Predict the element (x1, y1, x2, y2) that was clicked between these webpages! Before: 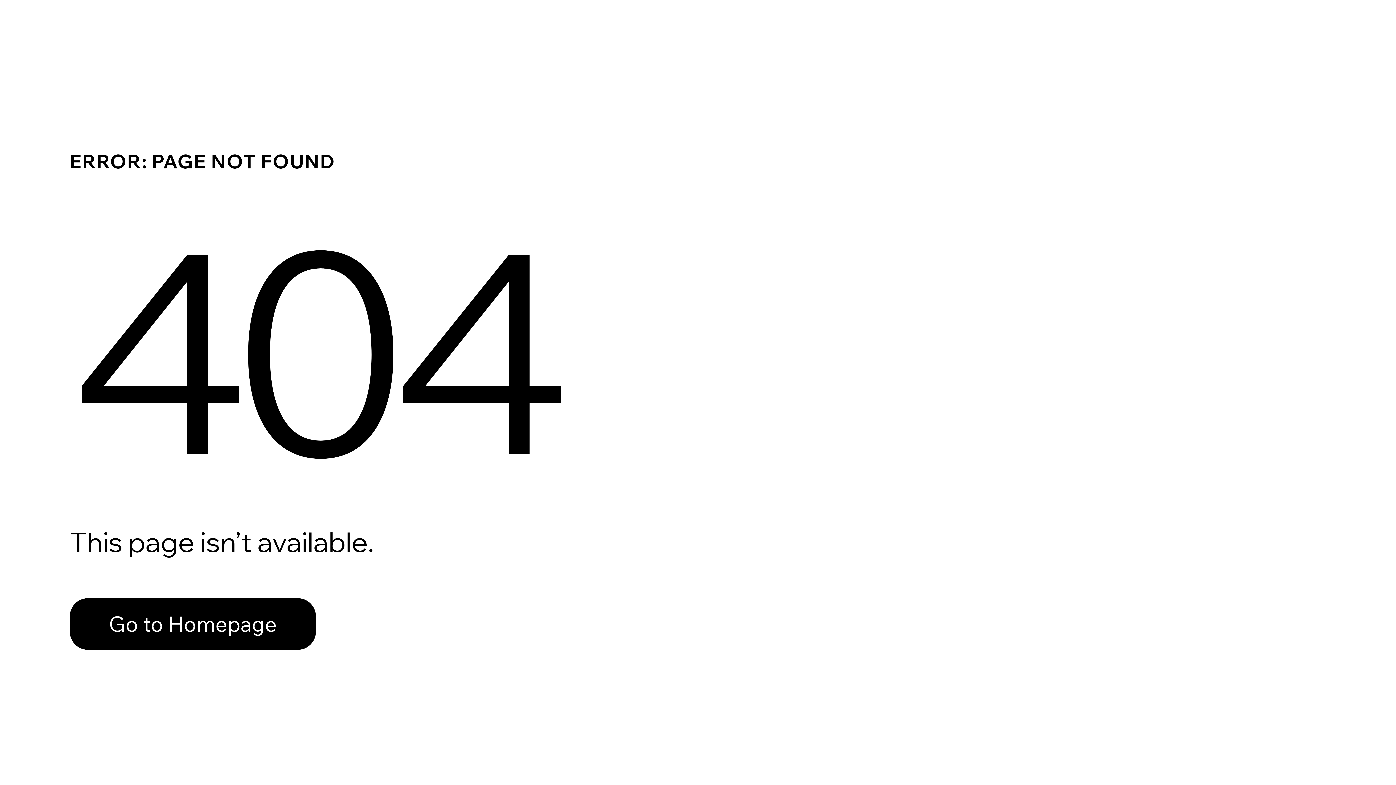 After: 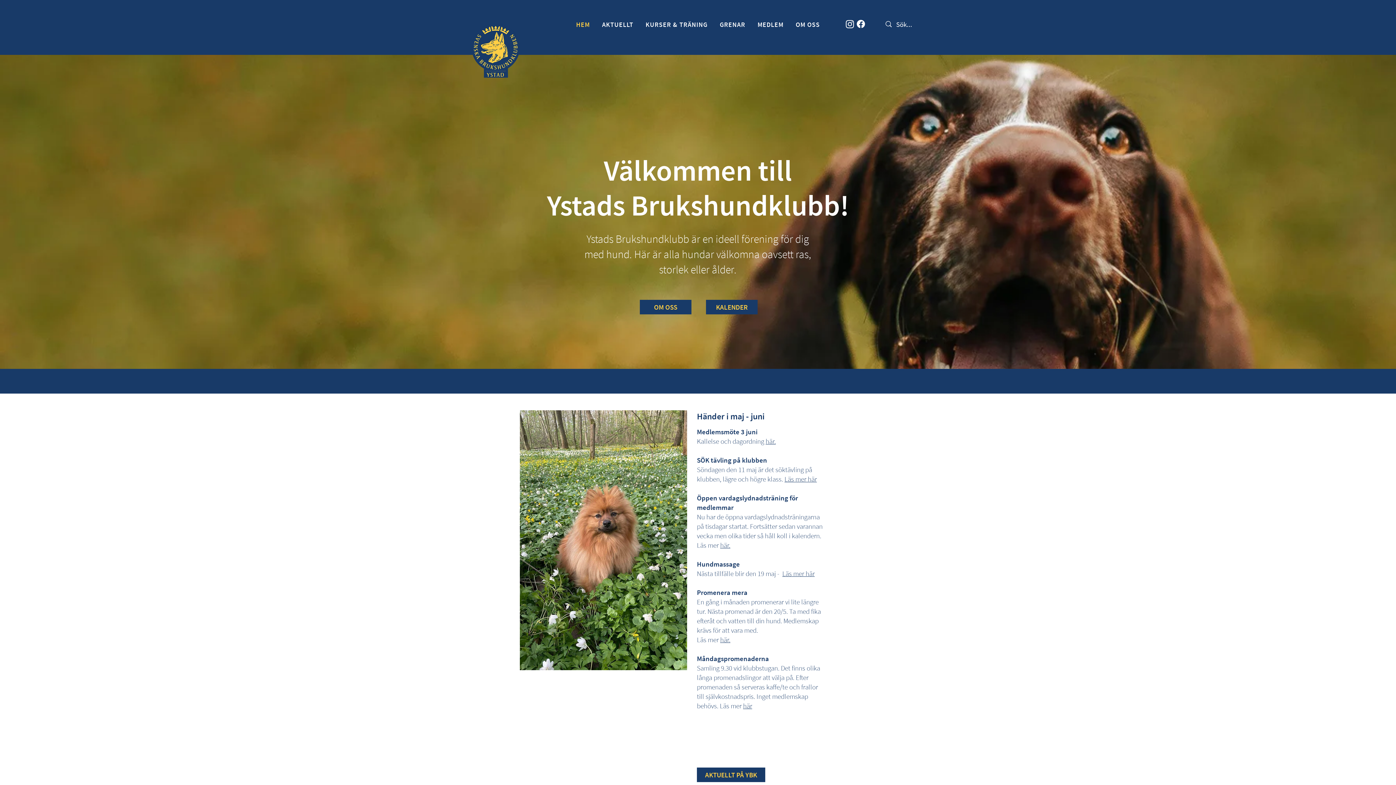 Action: bbox: (69, 598, 316, 650) label: Go to Homepage